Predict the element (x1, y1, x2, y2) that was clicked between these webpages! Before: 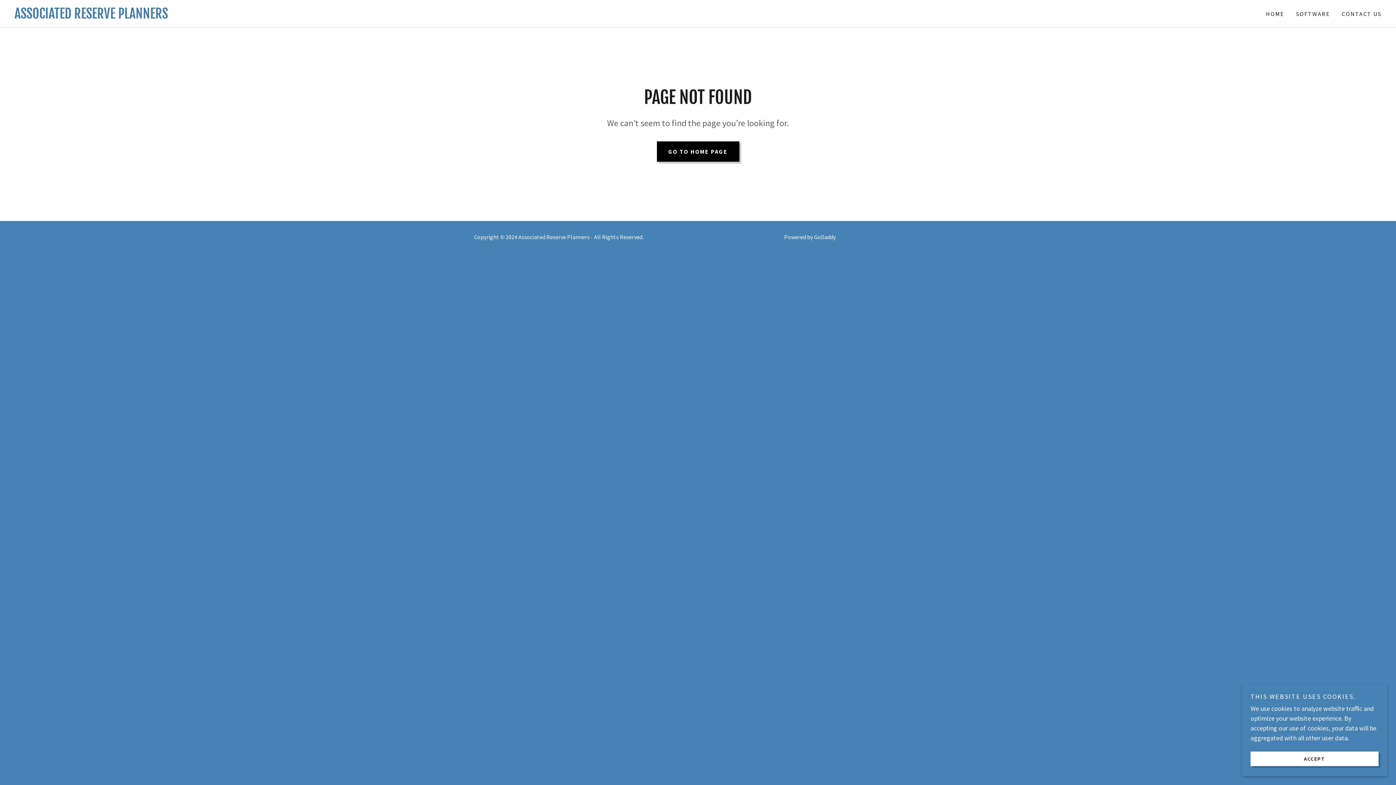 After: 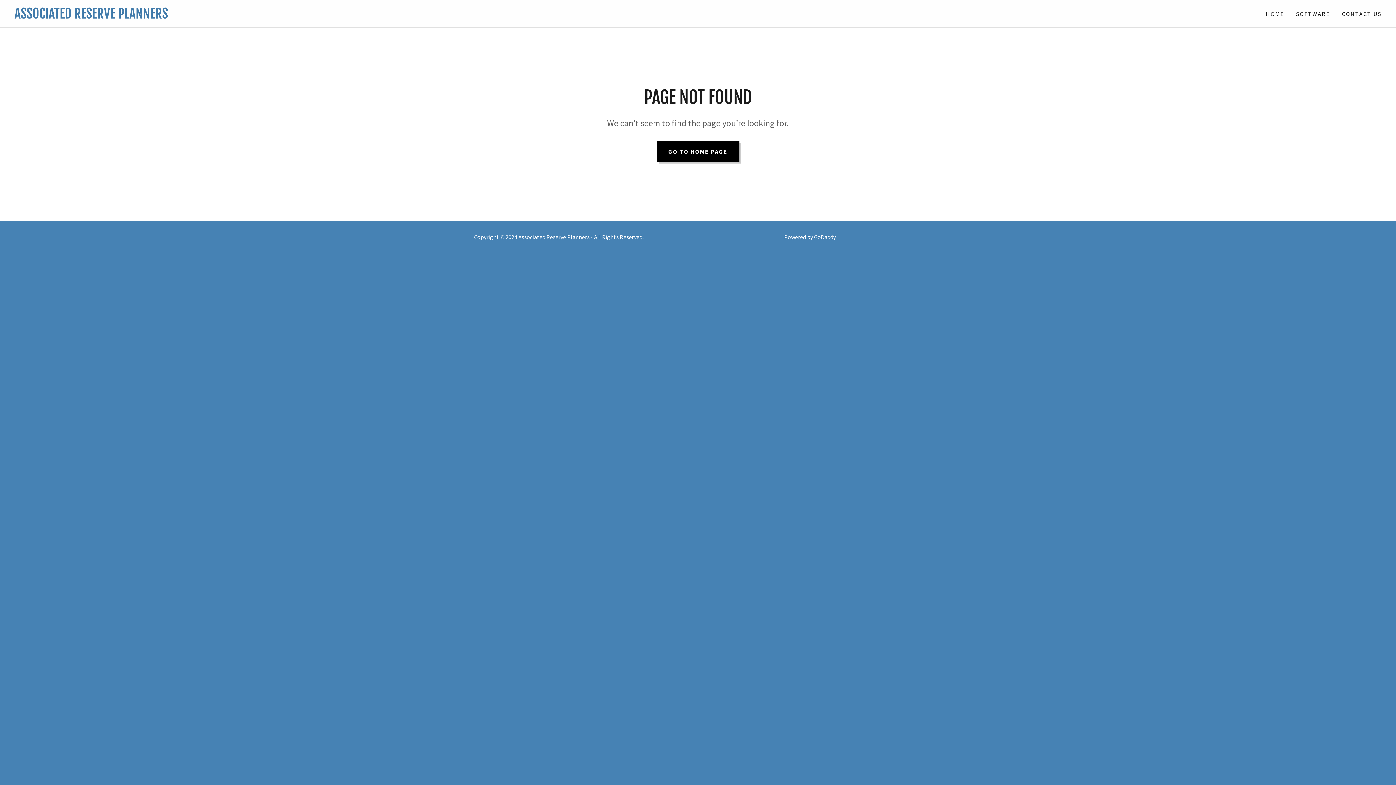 Action: bbox: (1250, 752, 1378, 766) label: ACCEPT